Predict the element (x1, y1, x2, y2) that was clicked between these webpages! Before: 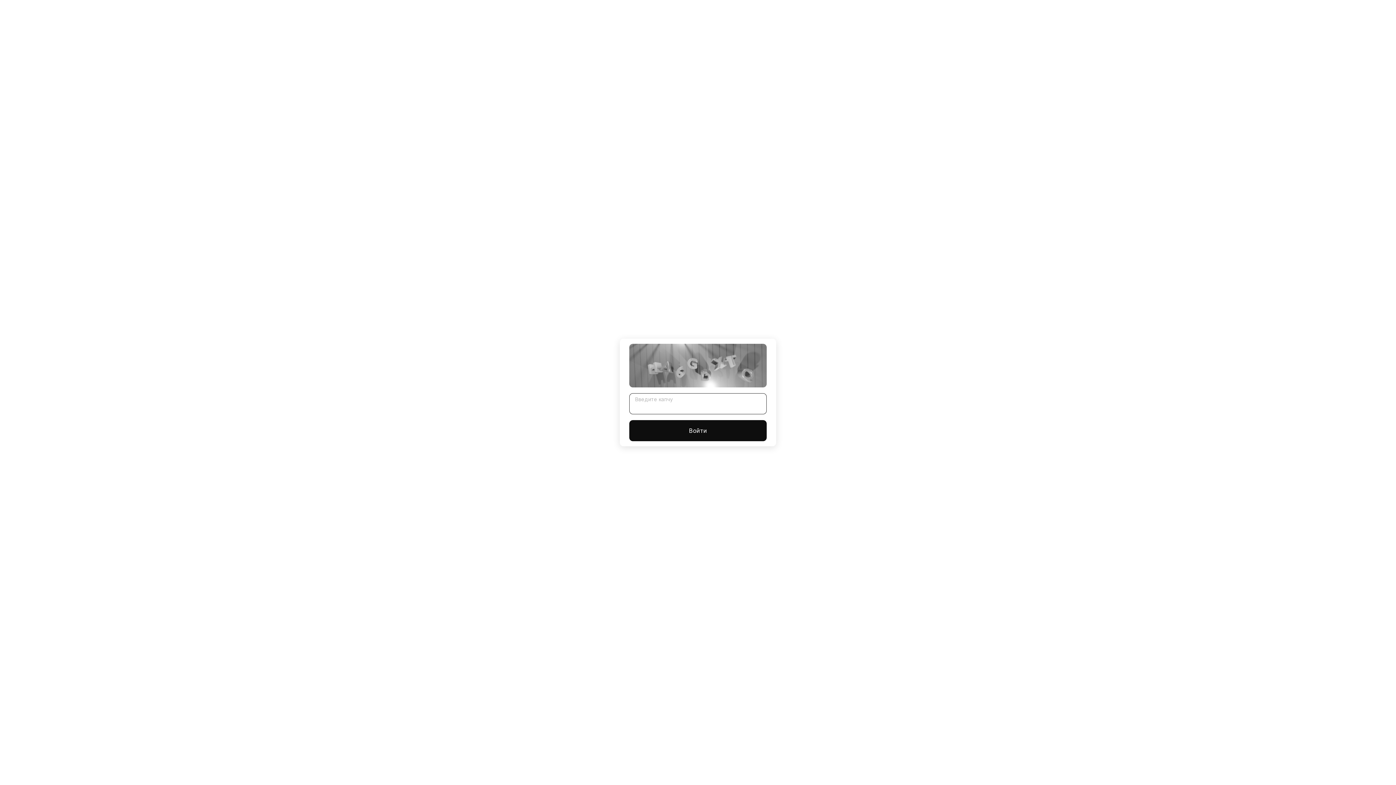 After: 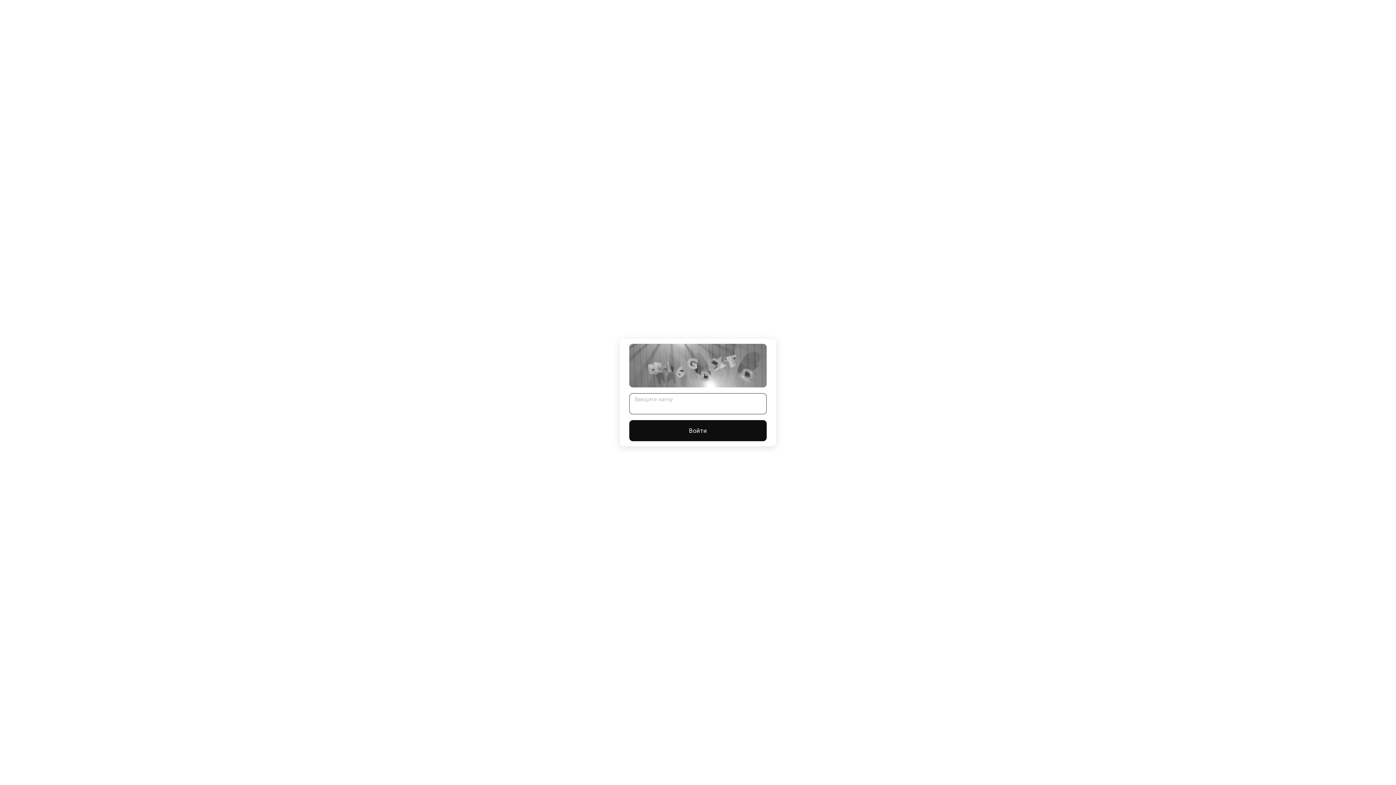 Action: bbox: (629, 420, 766, 441) label: Войти